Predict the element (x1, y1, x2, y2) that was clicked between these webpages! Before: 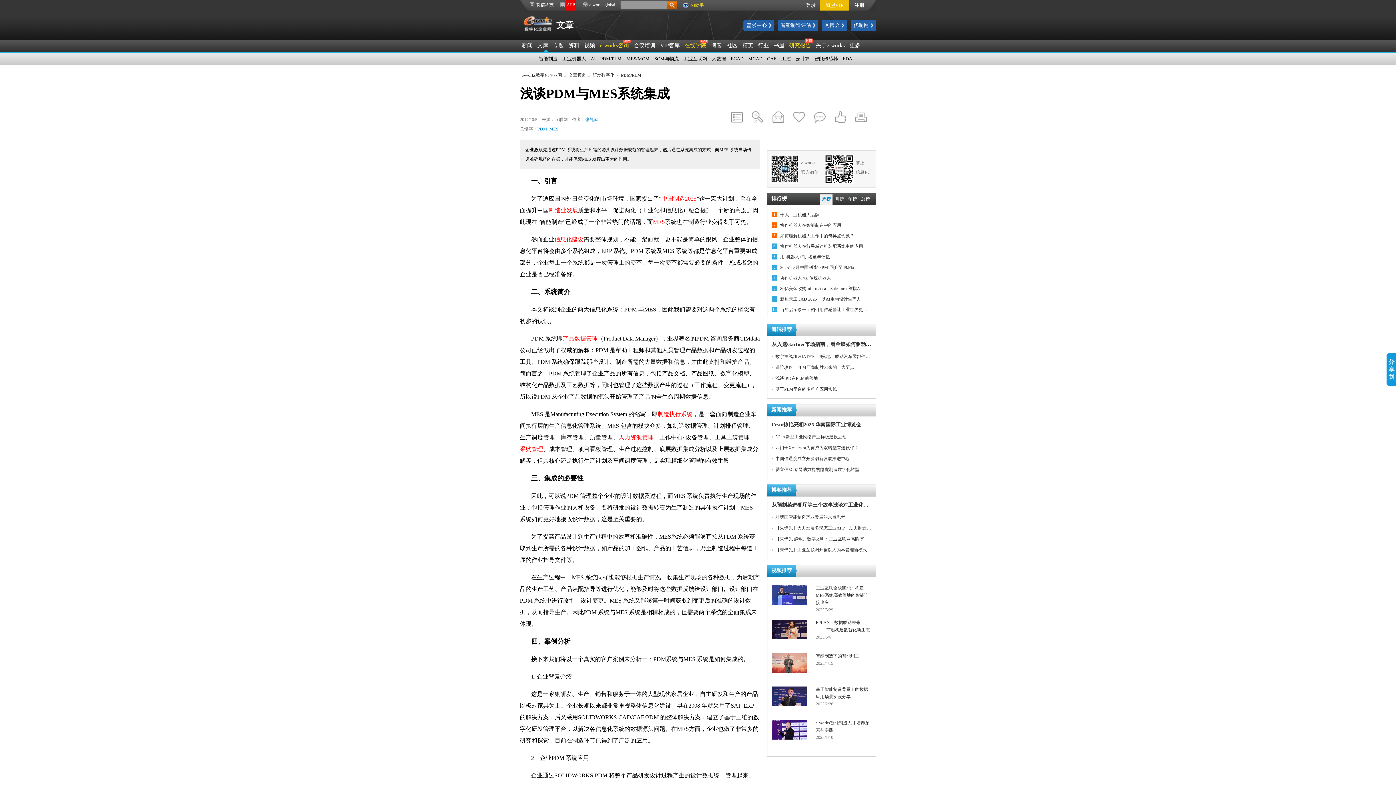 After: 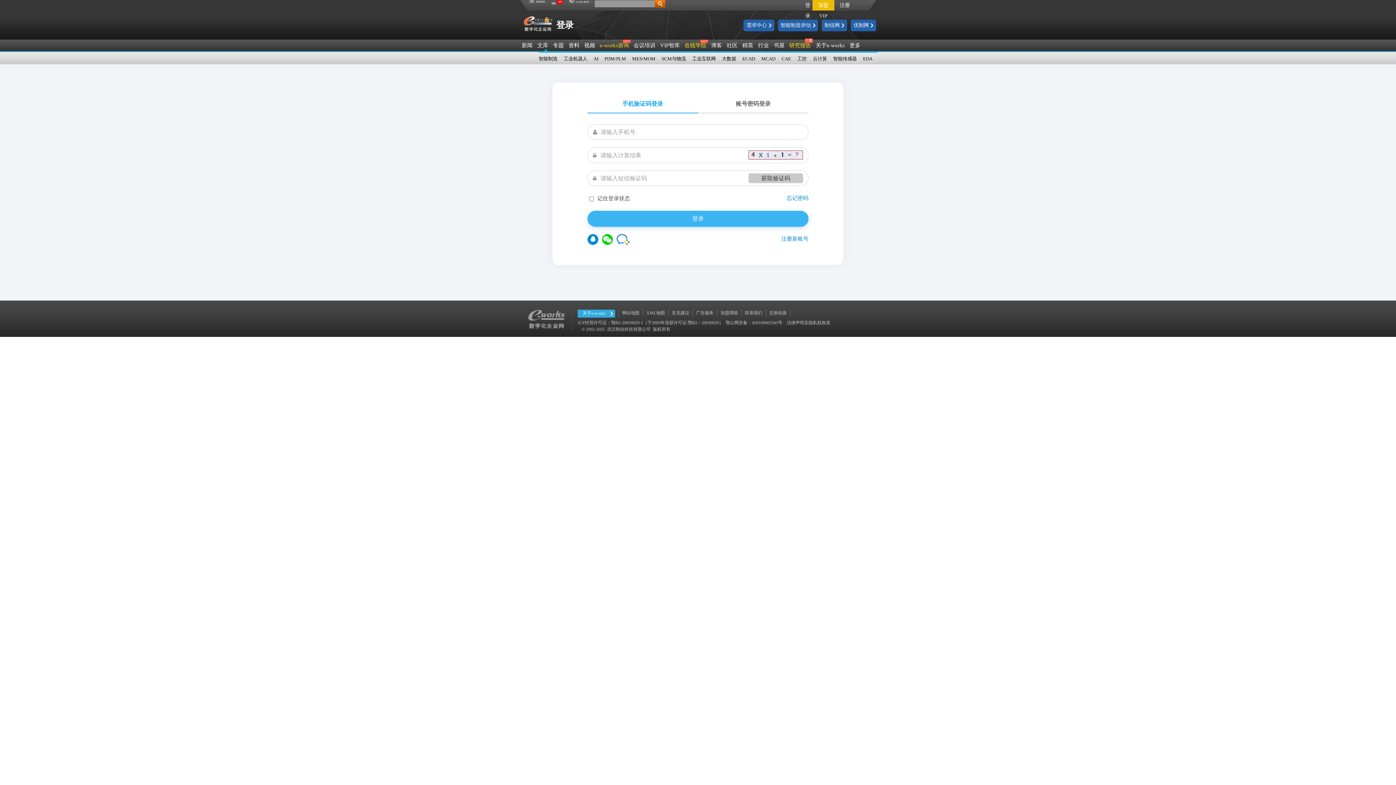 Action: bbox: (805, 2, 816, 8) label: 登录